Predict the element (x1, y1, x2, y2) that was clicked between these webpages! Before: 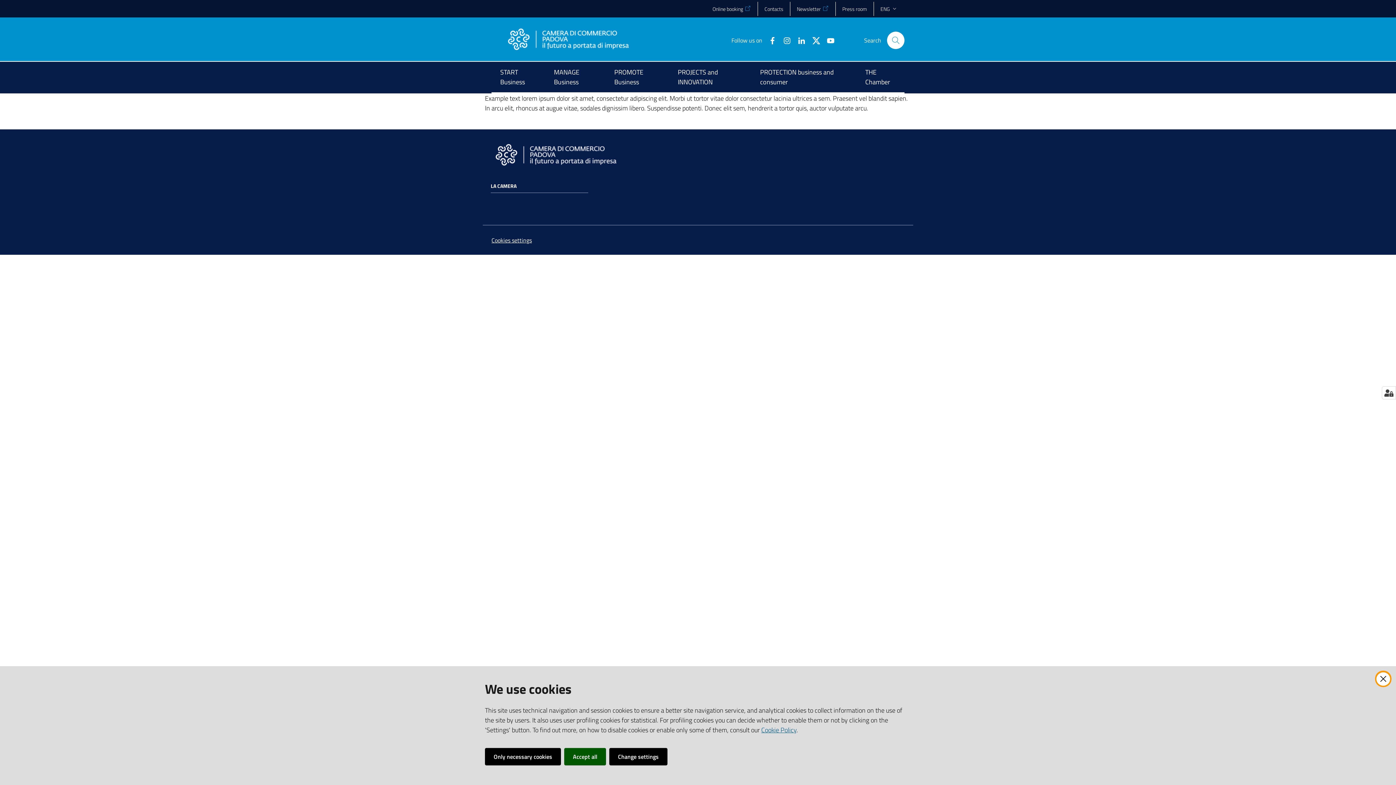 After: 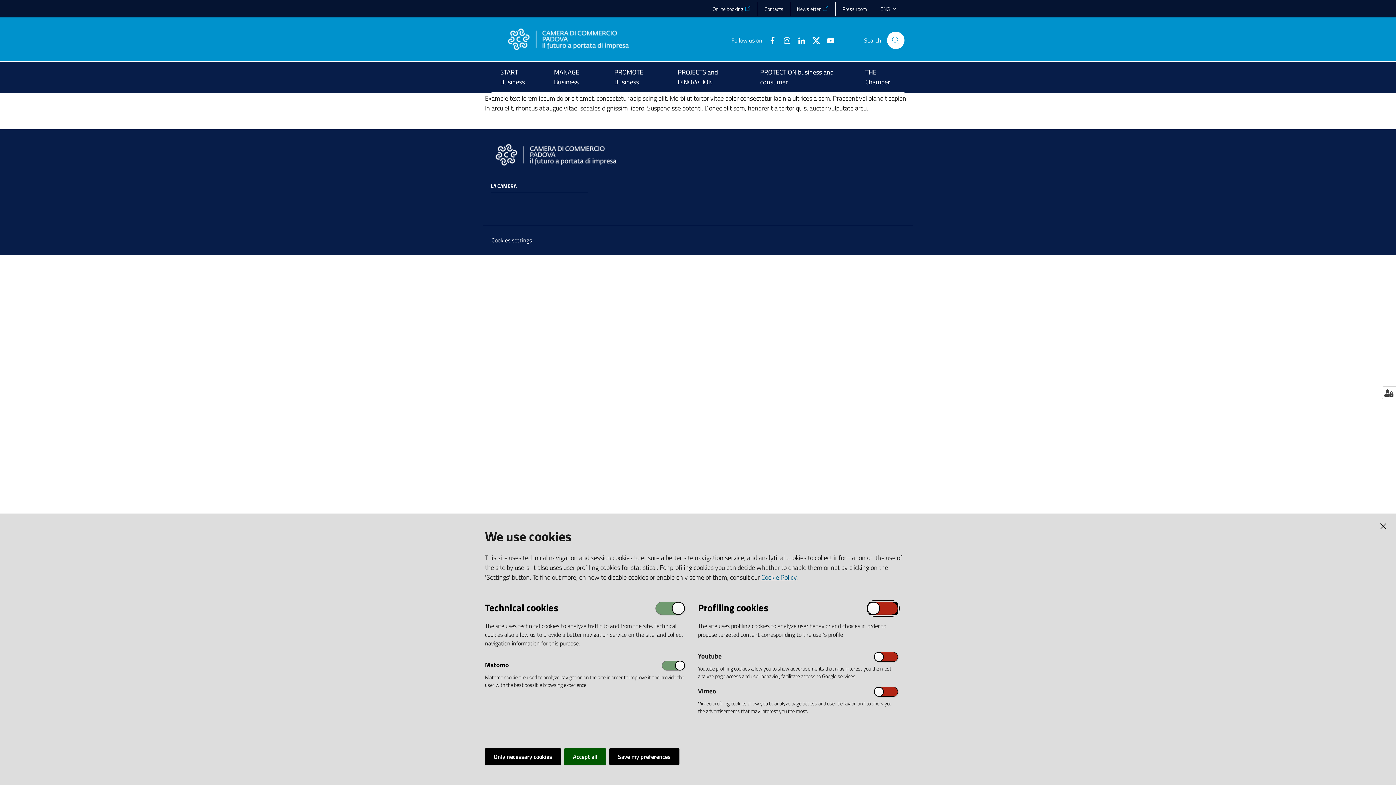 Action: bbox: (609, 748, 667, 765) label: Change settings